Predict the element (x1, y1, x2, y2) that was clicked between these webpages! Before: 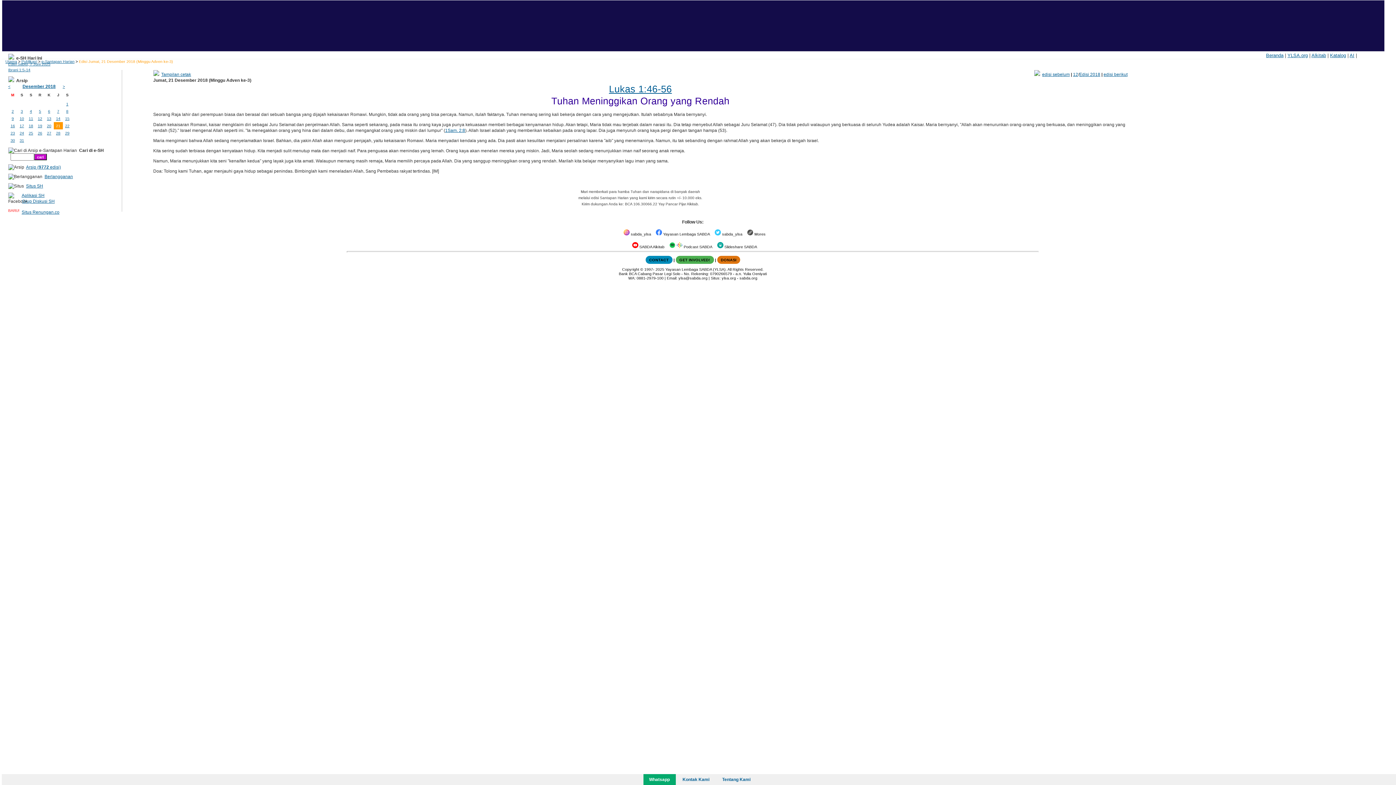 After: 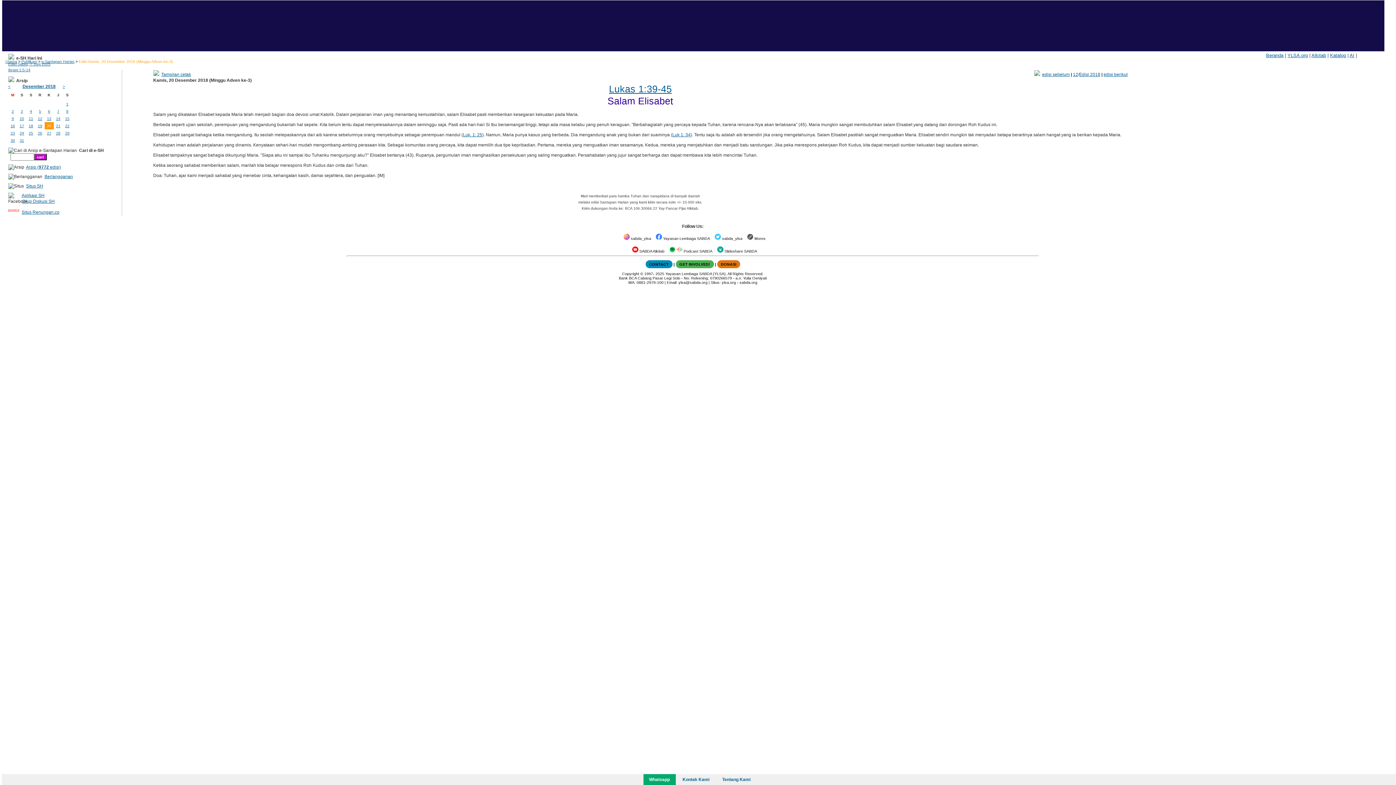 Action: label: 20 bbox: (46, 123, 51, 128)